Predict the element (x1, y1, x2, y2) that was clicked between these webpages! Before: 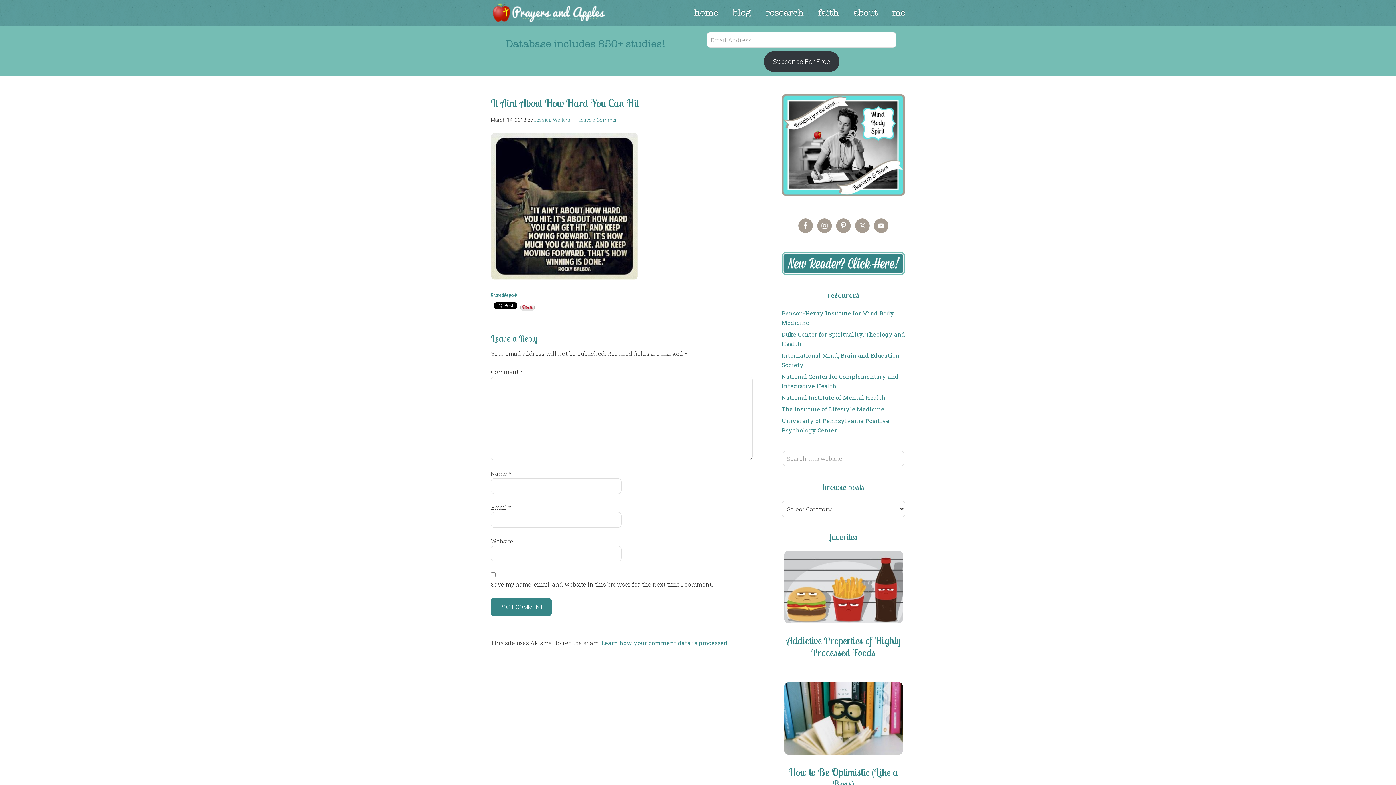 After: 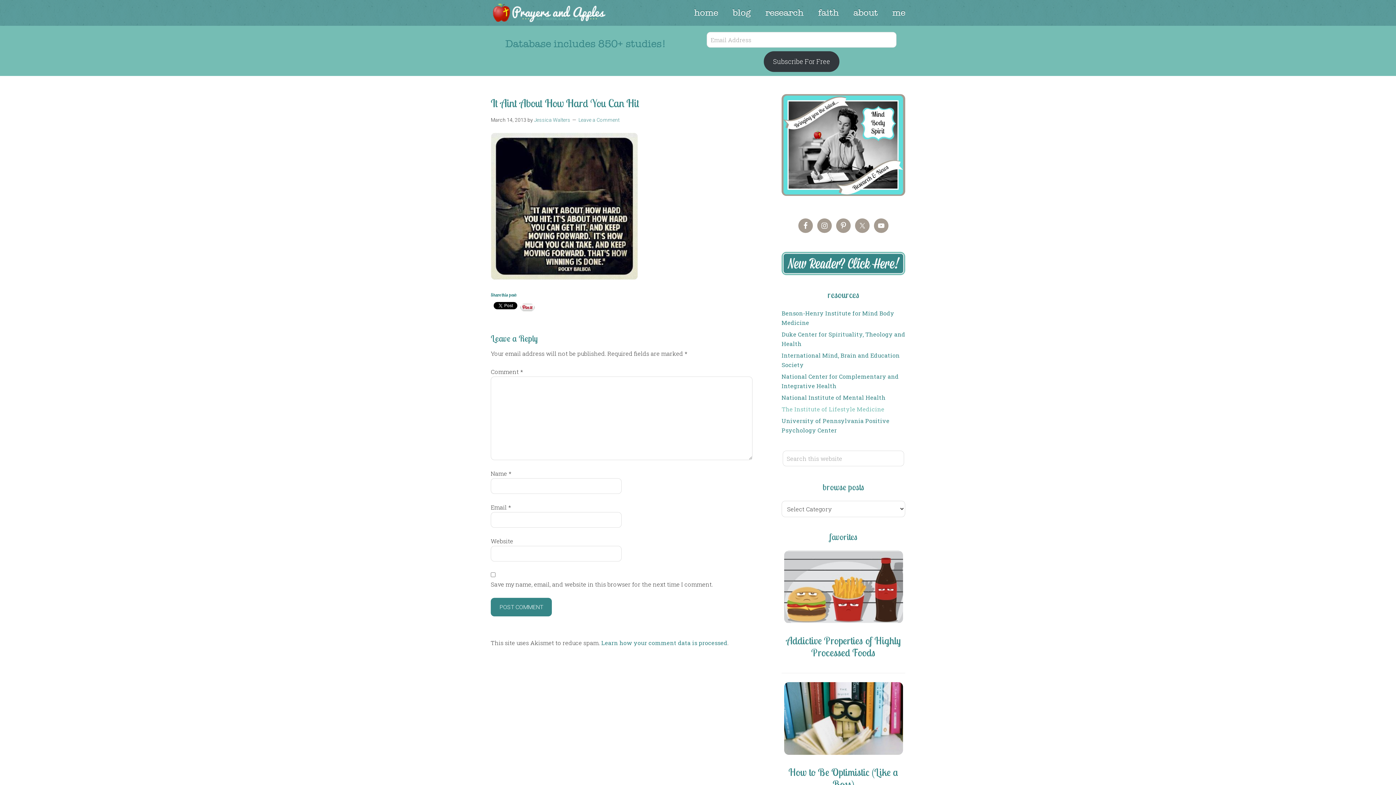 Action: bbox: (781, 405, 884, 413) label: The Institute of Lifestyle Medicine